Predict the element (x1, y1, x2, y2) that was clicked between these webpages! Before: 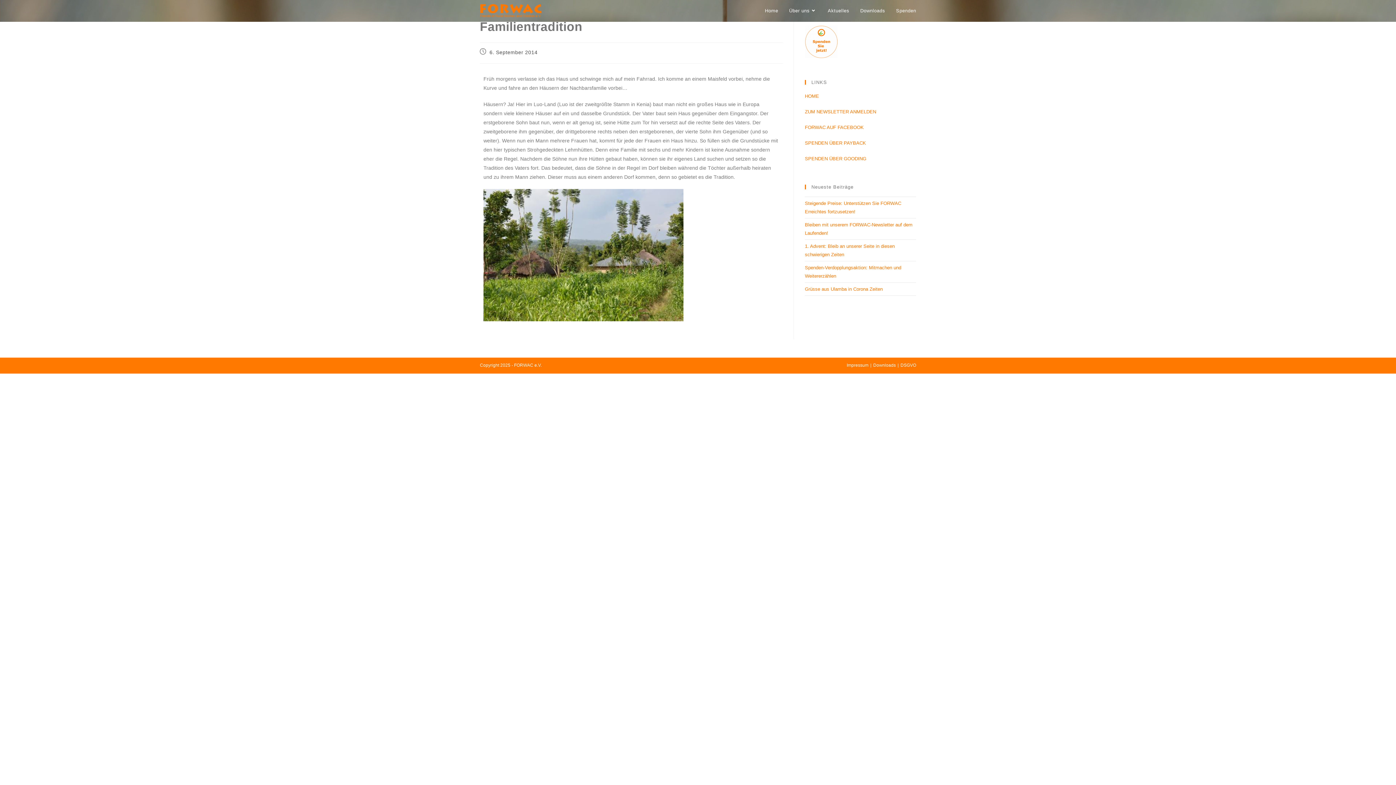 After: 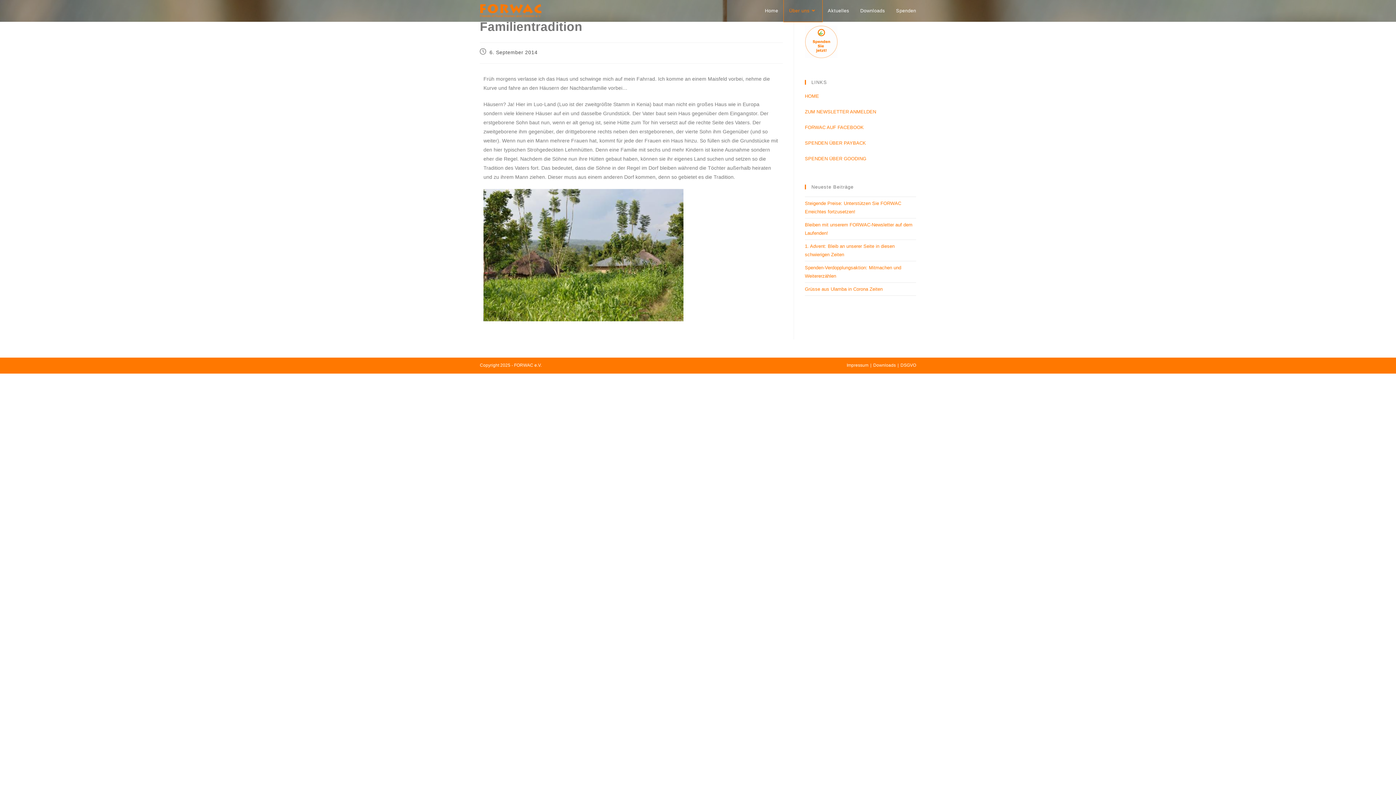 Action: label: Über uns bbox: (783, 0, 822, 21)